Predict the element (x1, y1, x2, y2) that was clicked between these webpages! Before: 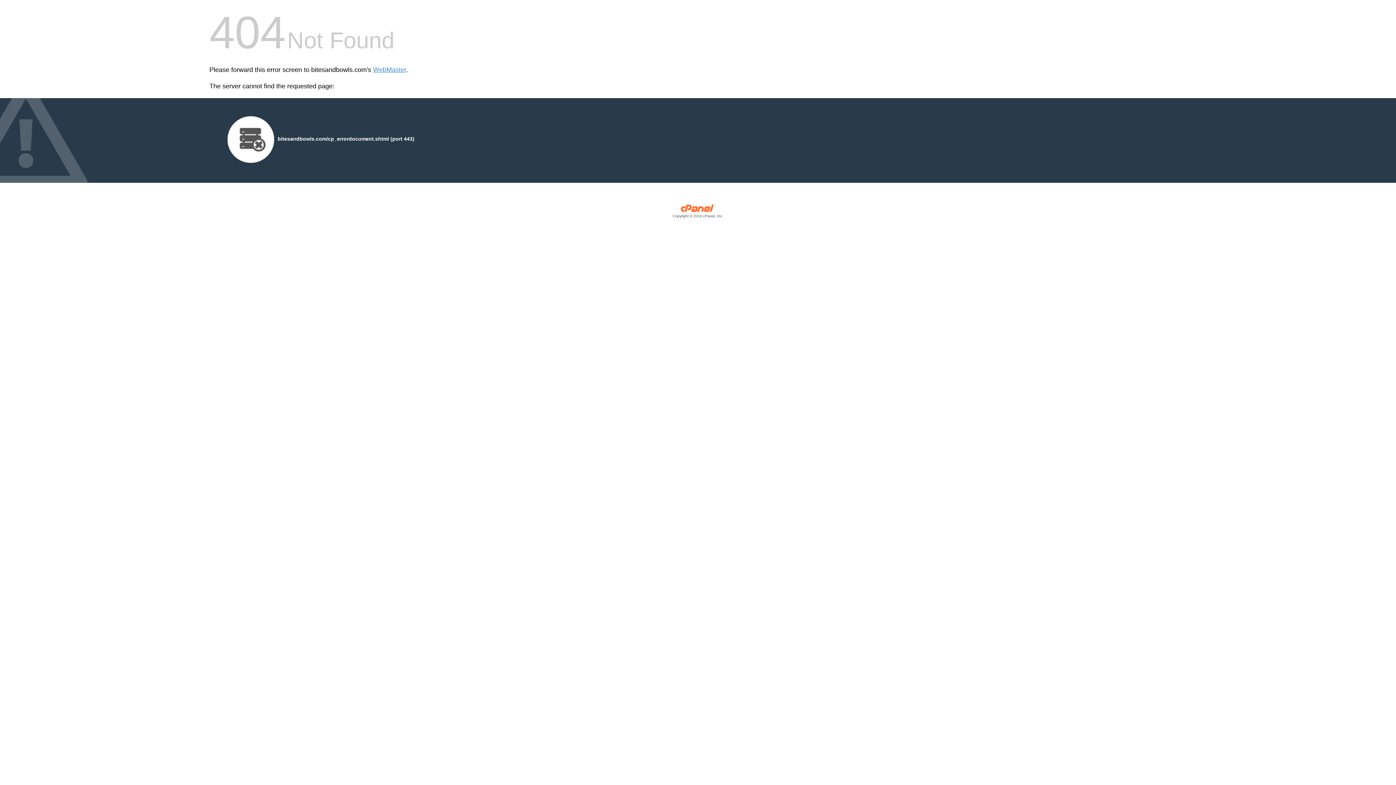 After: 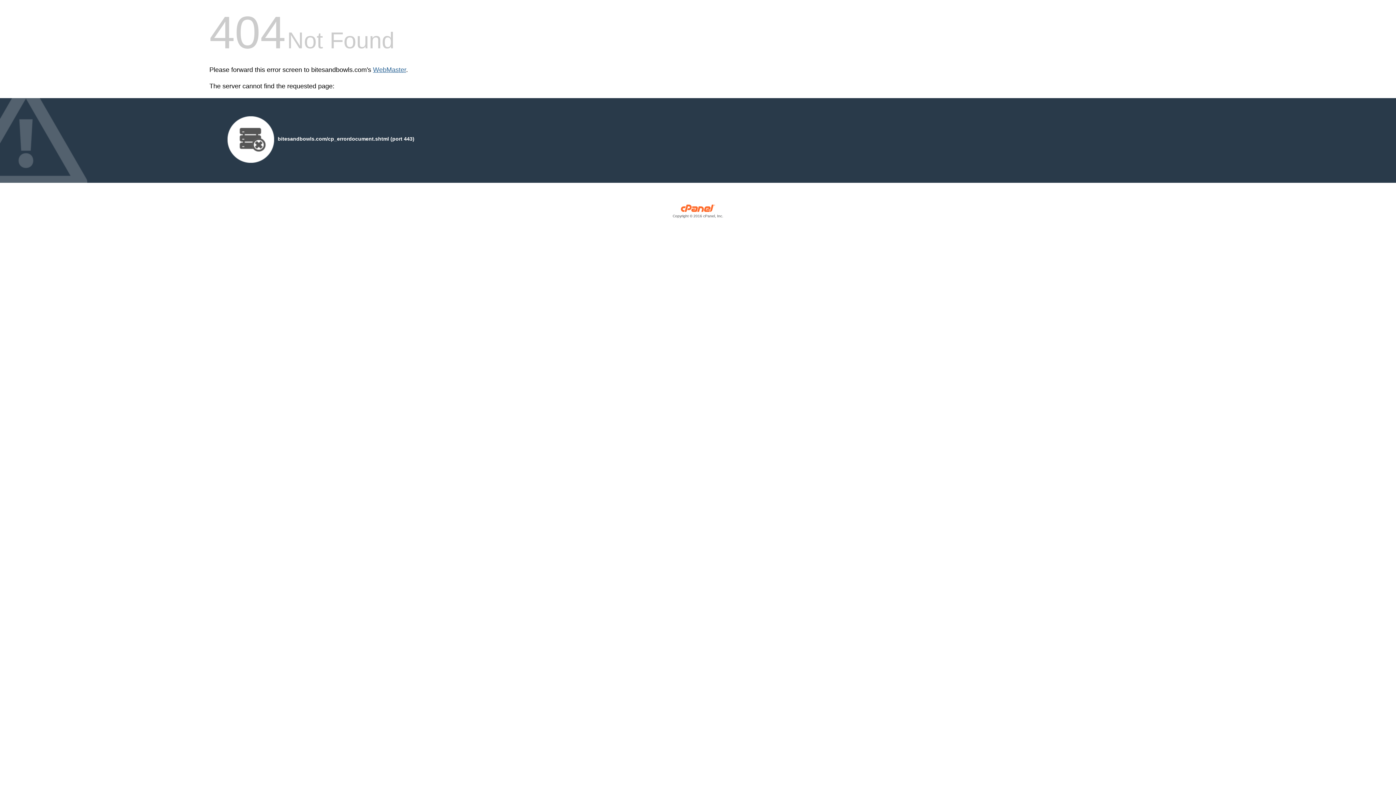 Action: label: WebMaster bbox: (373, 66, 406, 73)